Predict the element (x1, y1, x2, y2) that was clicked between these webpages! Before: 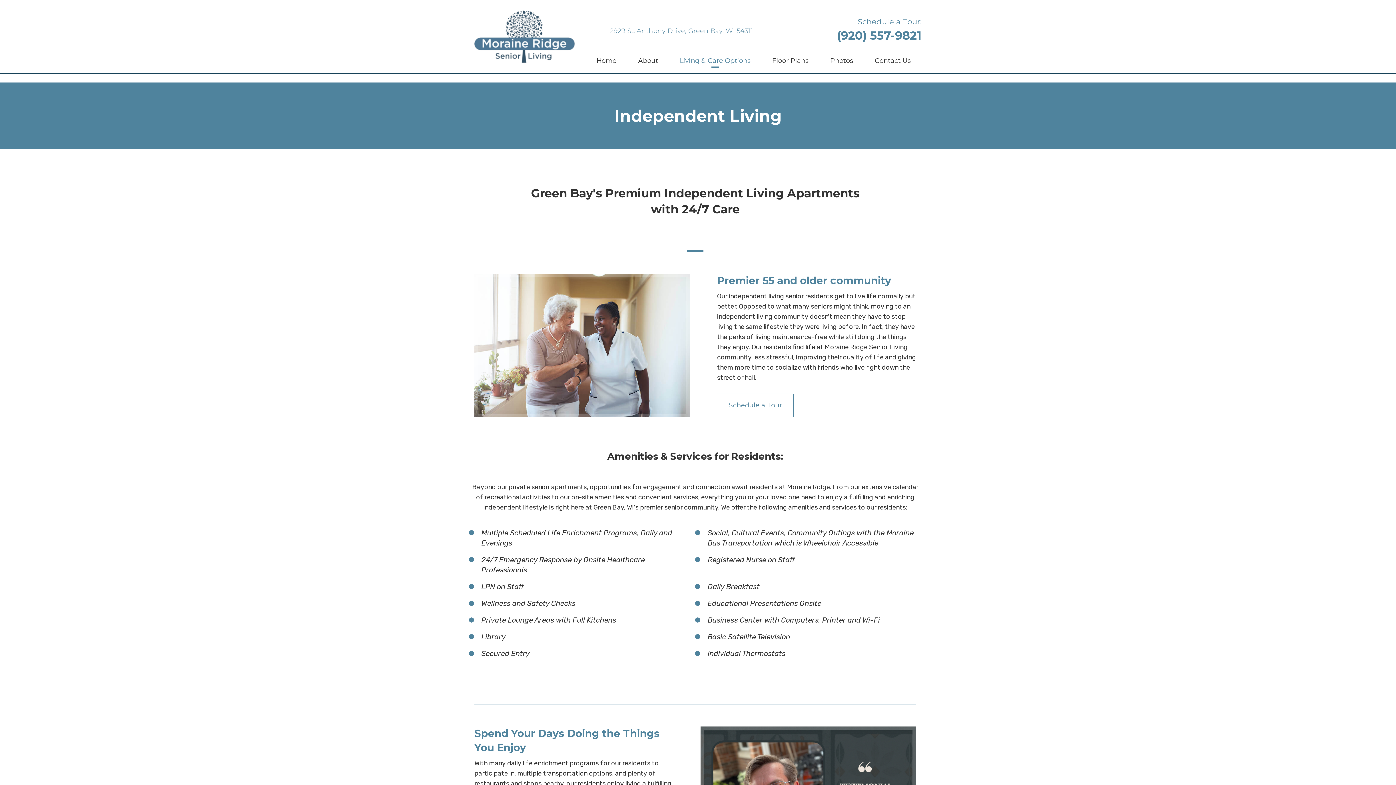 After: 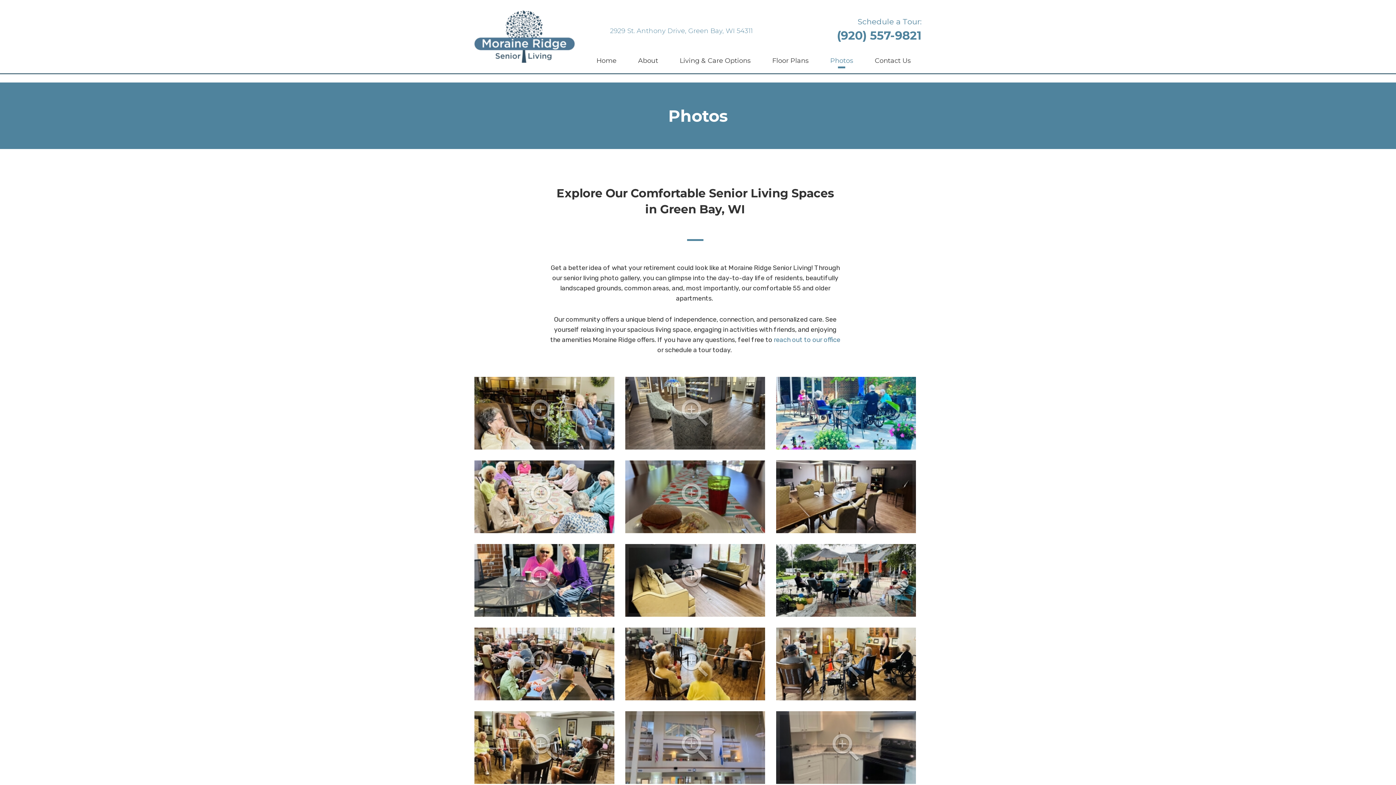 Action: label: Photos bbox: (819, 53, 864, 68)